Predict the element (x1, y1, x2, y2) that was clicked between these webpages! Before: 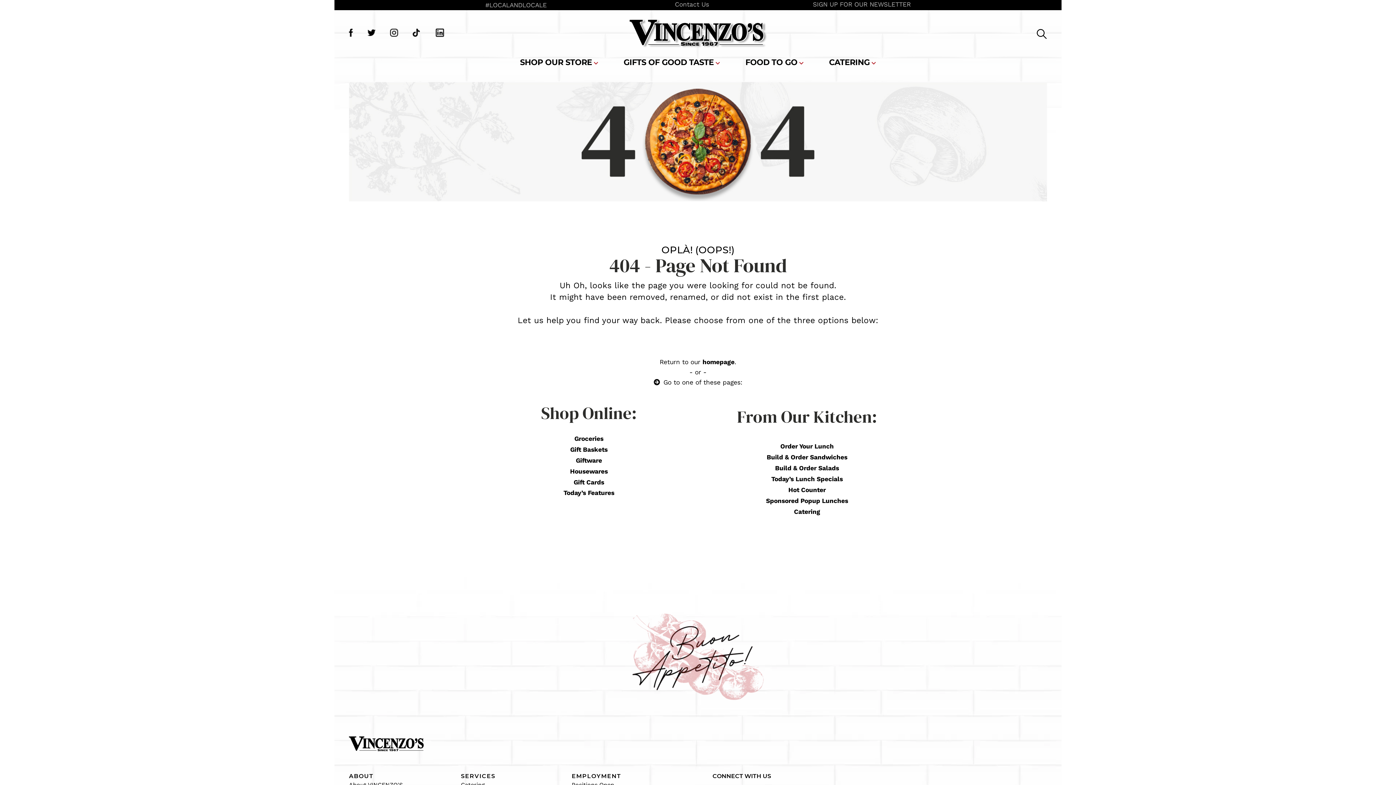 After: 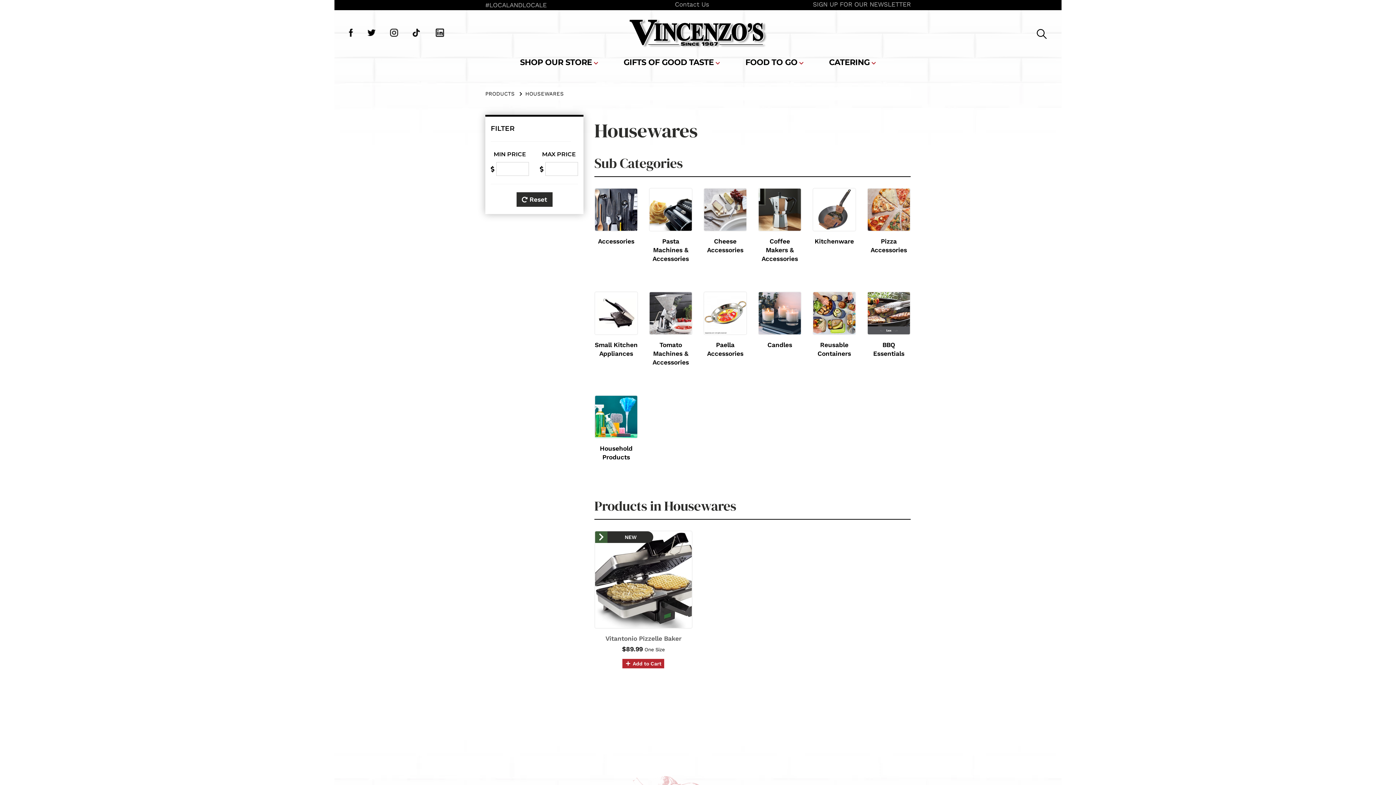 Action: label: Giftware bbox: (576, 457, 602, 464)